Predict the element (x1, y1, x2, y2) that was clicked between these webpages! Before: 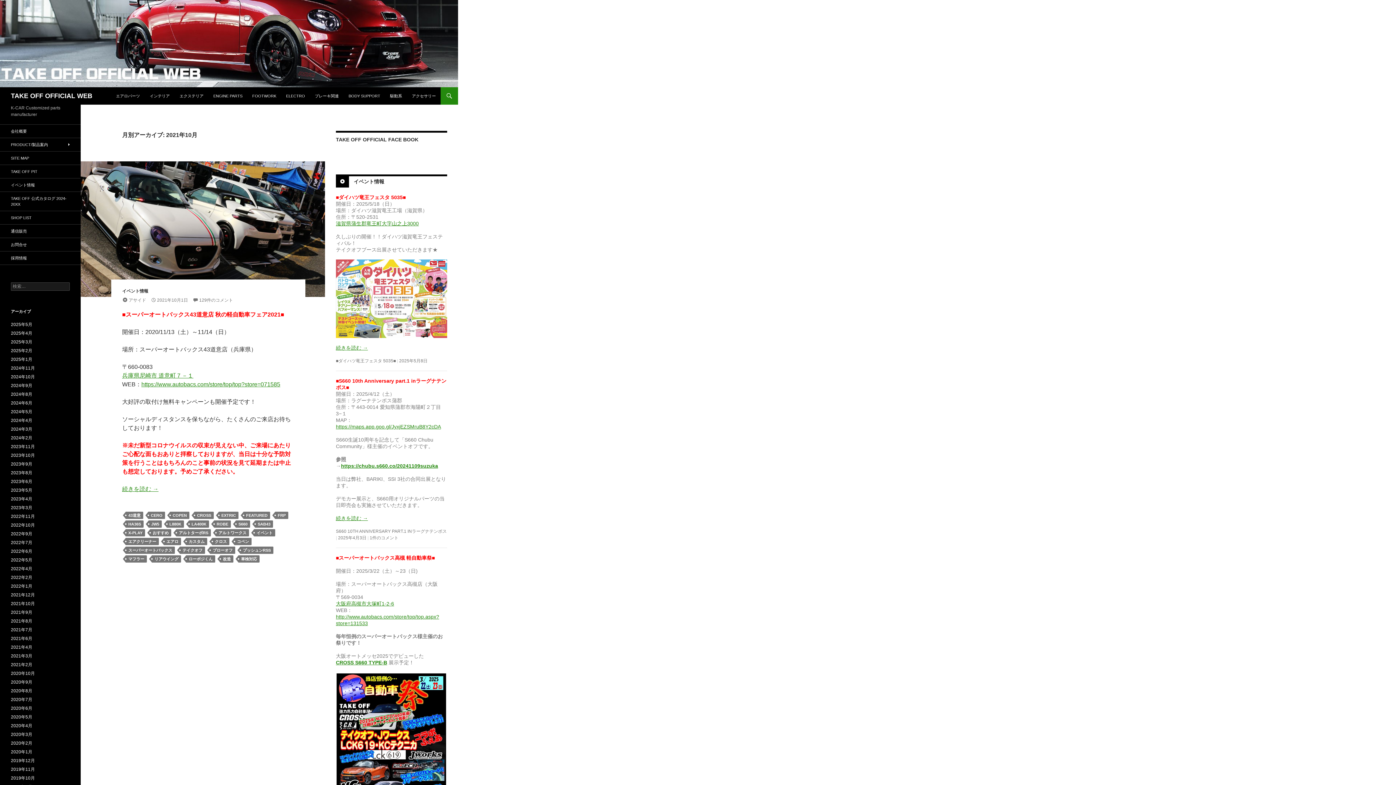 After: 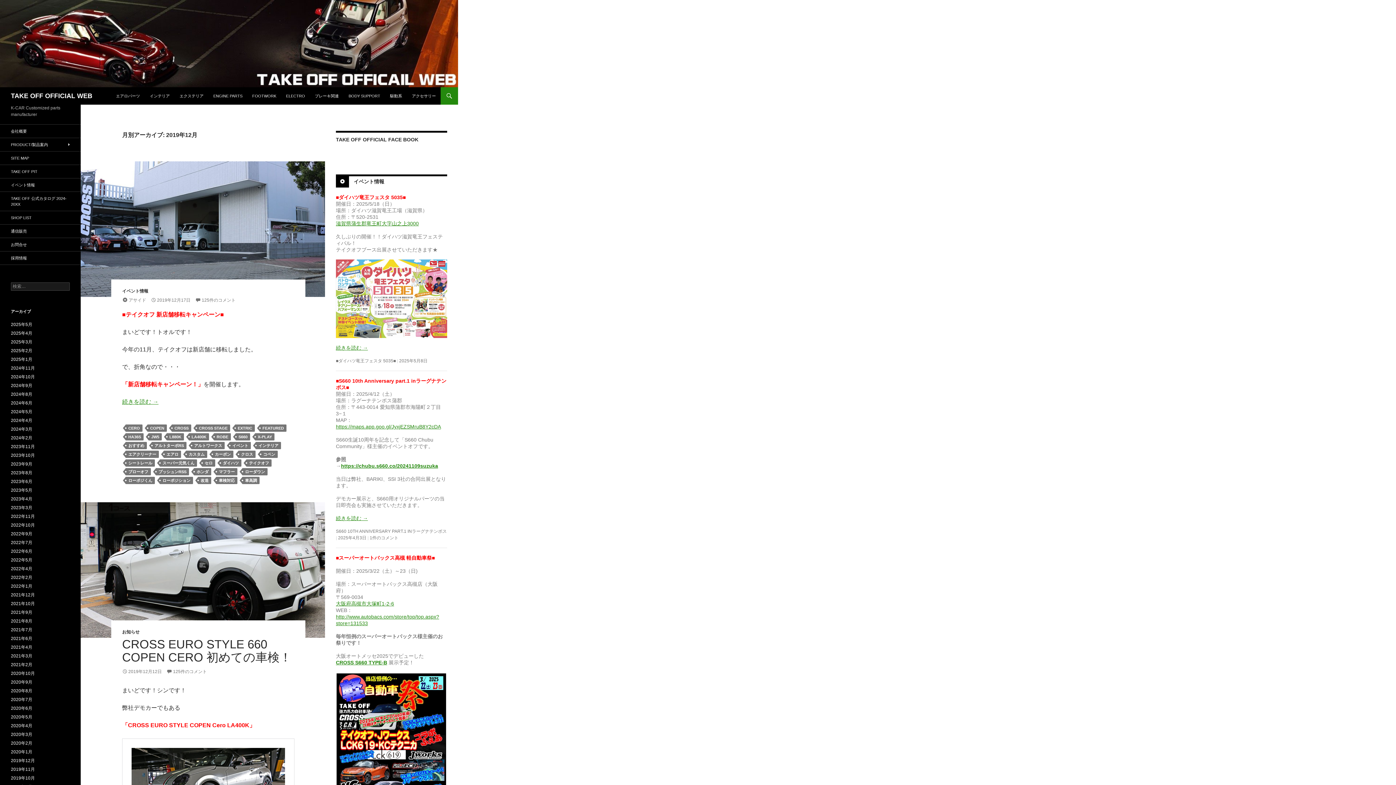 Action: label: 2019年12月 bbox: (10, 758, 34, 763)